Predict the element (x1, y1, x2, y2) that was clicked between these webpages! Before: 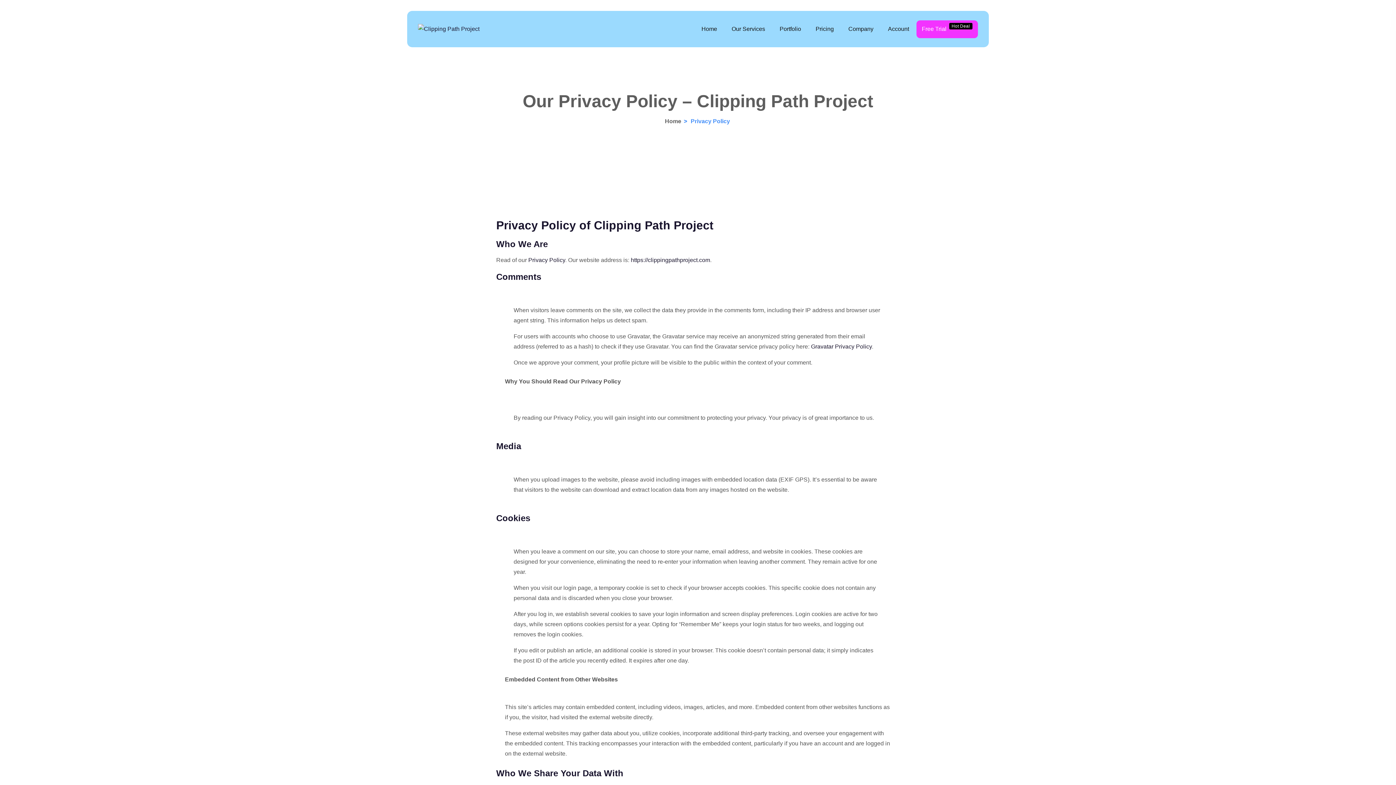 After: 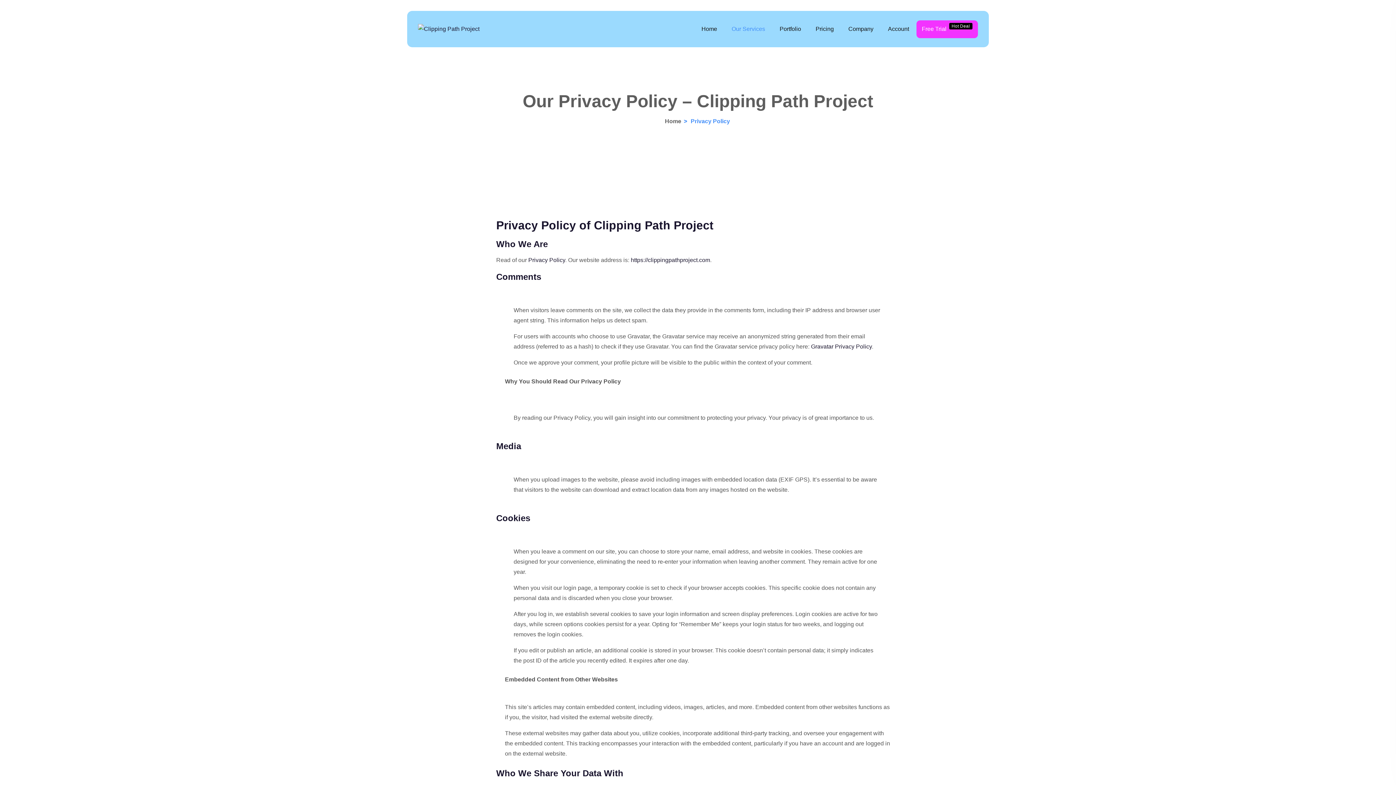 Action: label: Our Services bbox: (724, 11, 772, 46)